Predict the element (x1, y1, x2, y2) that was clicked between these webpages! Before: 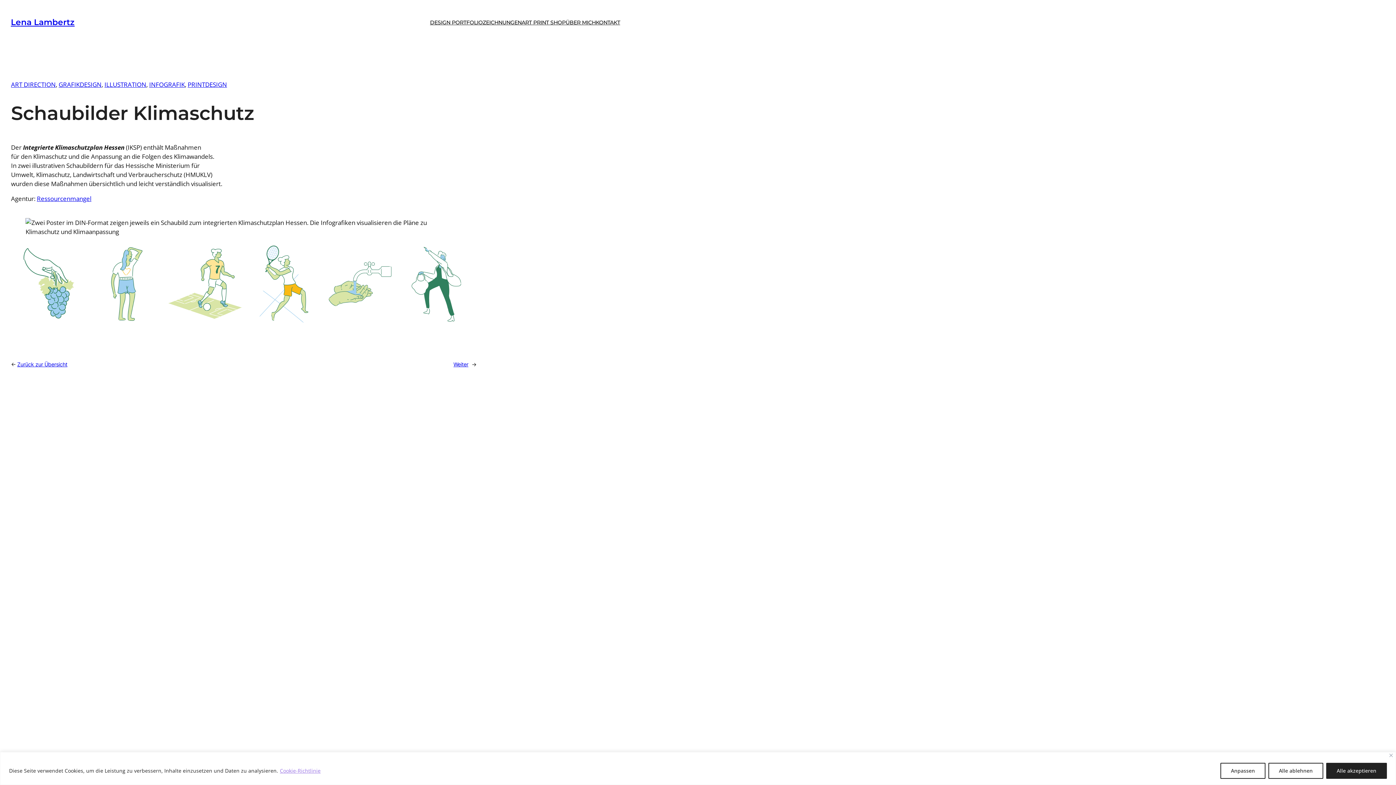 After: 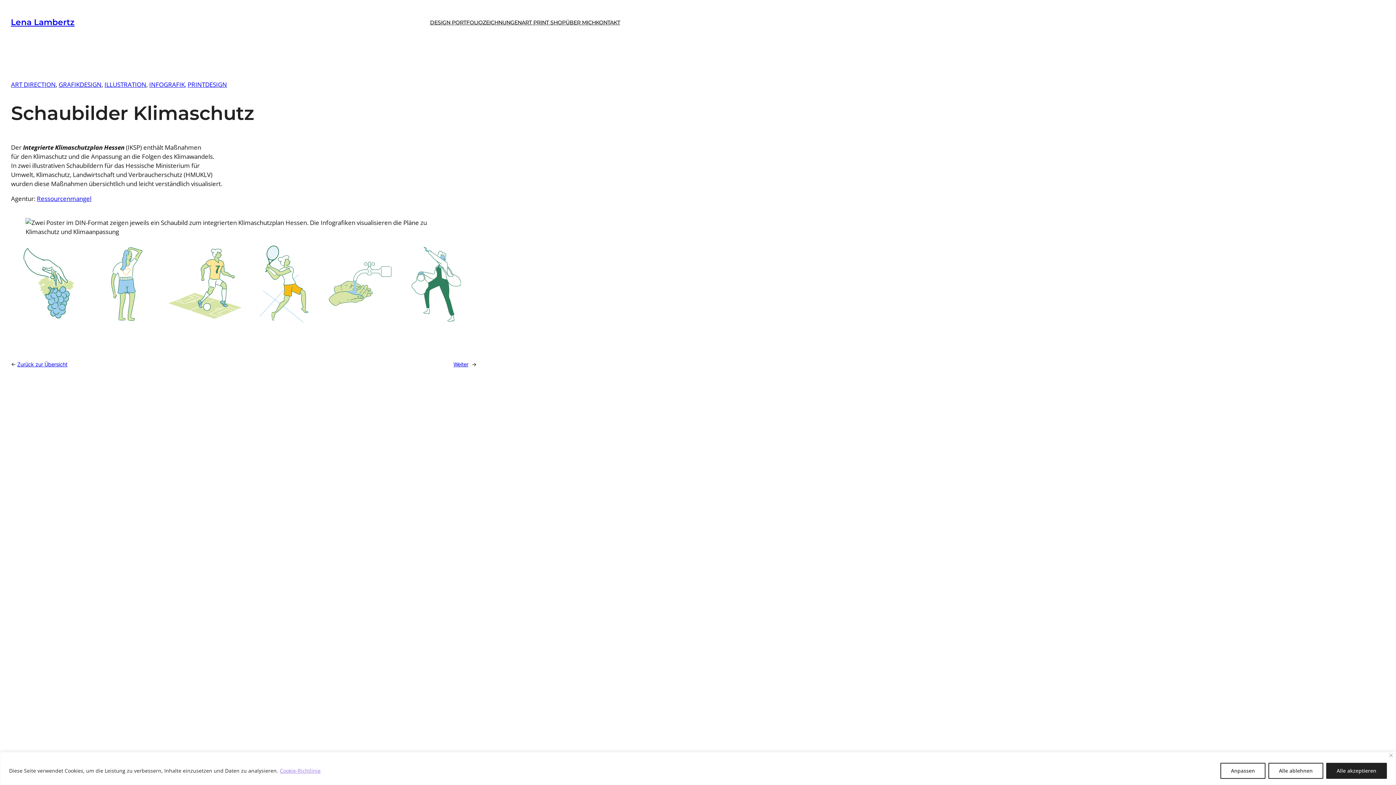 Action: bbox: (430, 18, 482, 26) label: DESIGN PORTFOLIO